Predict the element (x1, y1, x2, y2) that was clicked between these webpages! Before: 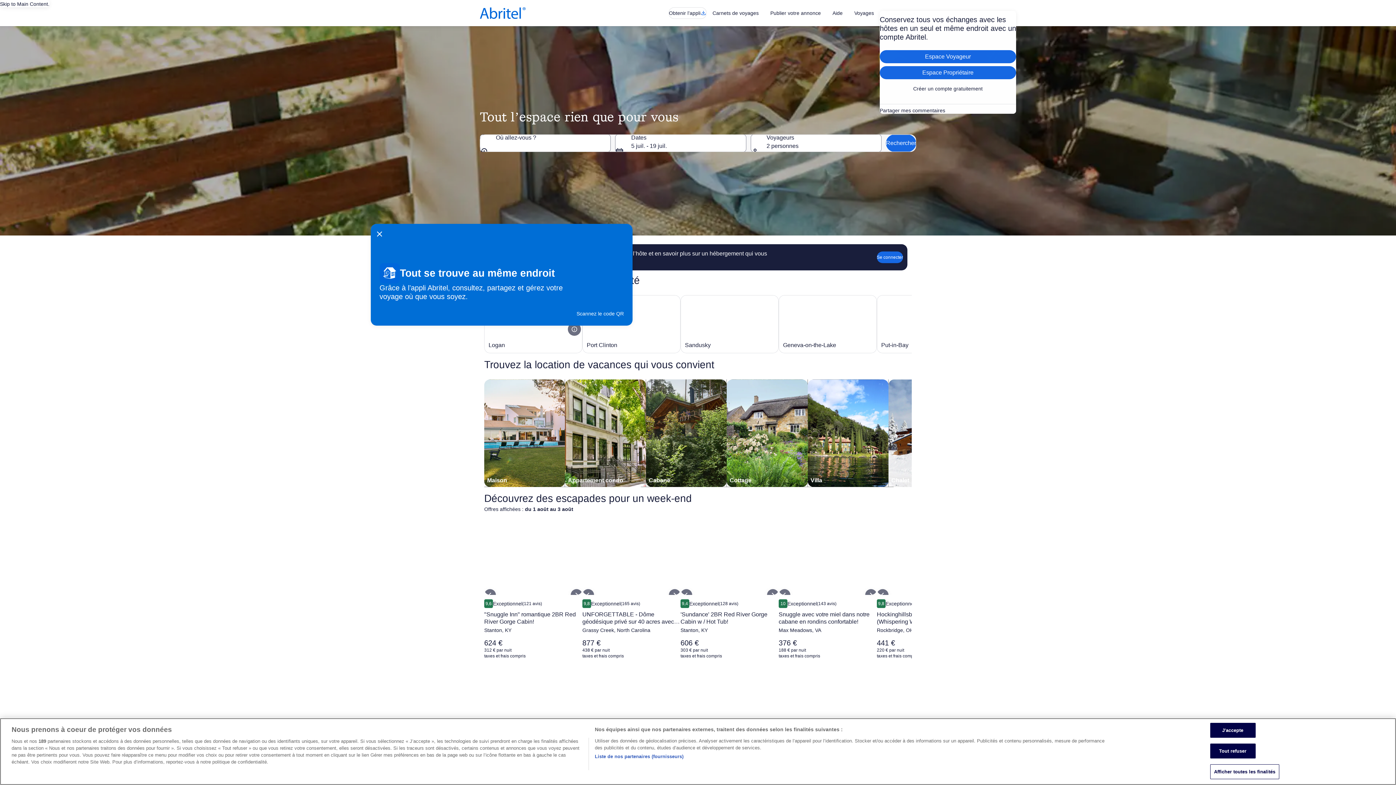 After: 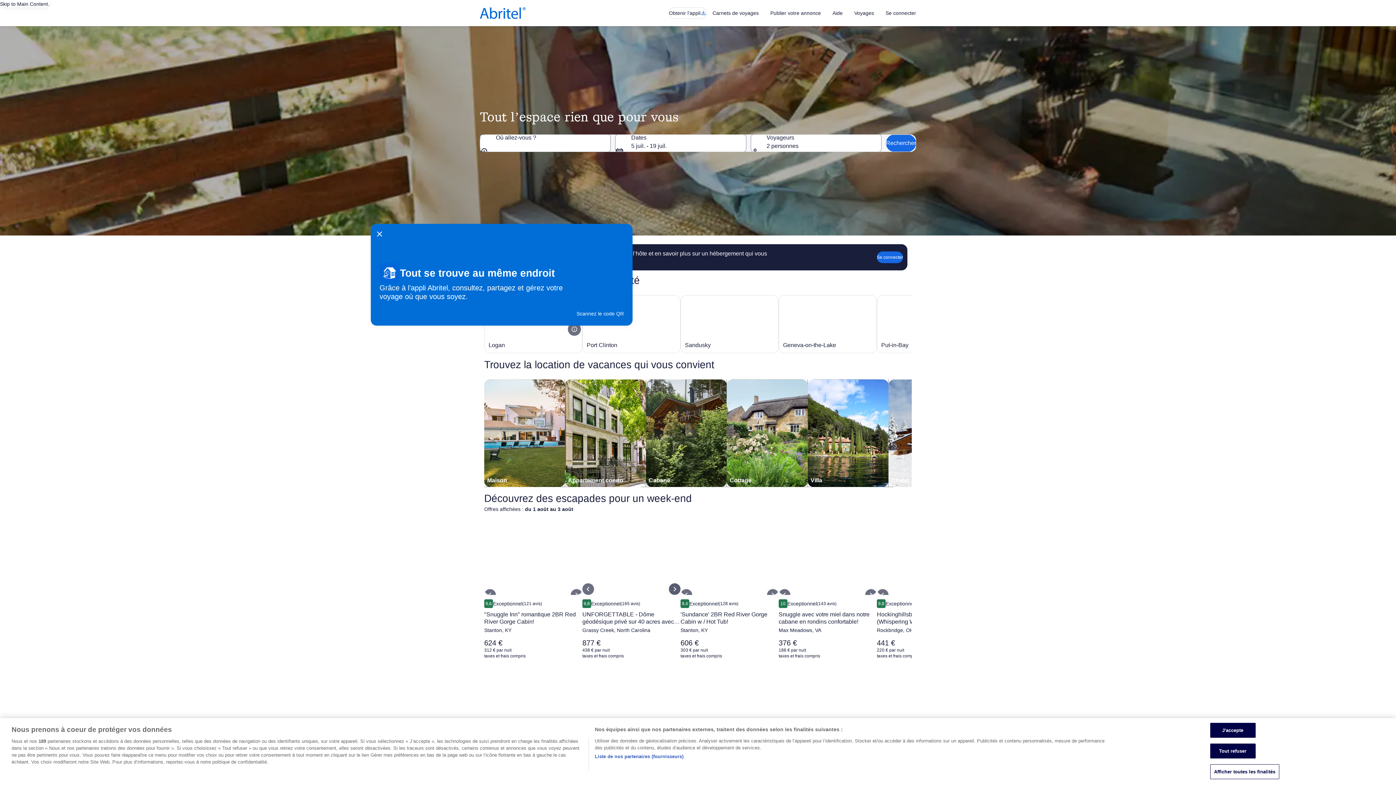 Action: bbox: (669, 589, 680, 600)